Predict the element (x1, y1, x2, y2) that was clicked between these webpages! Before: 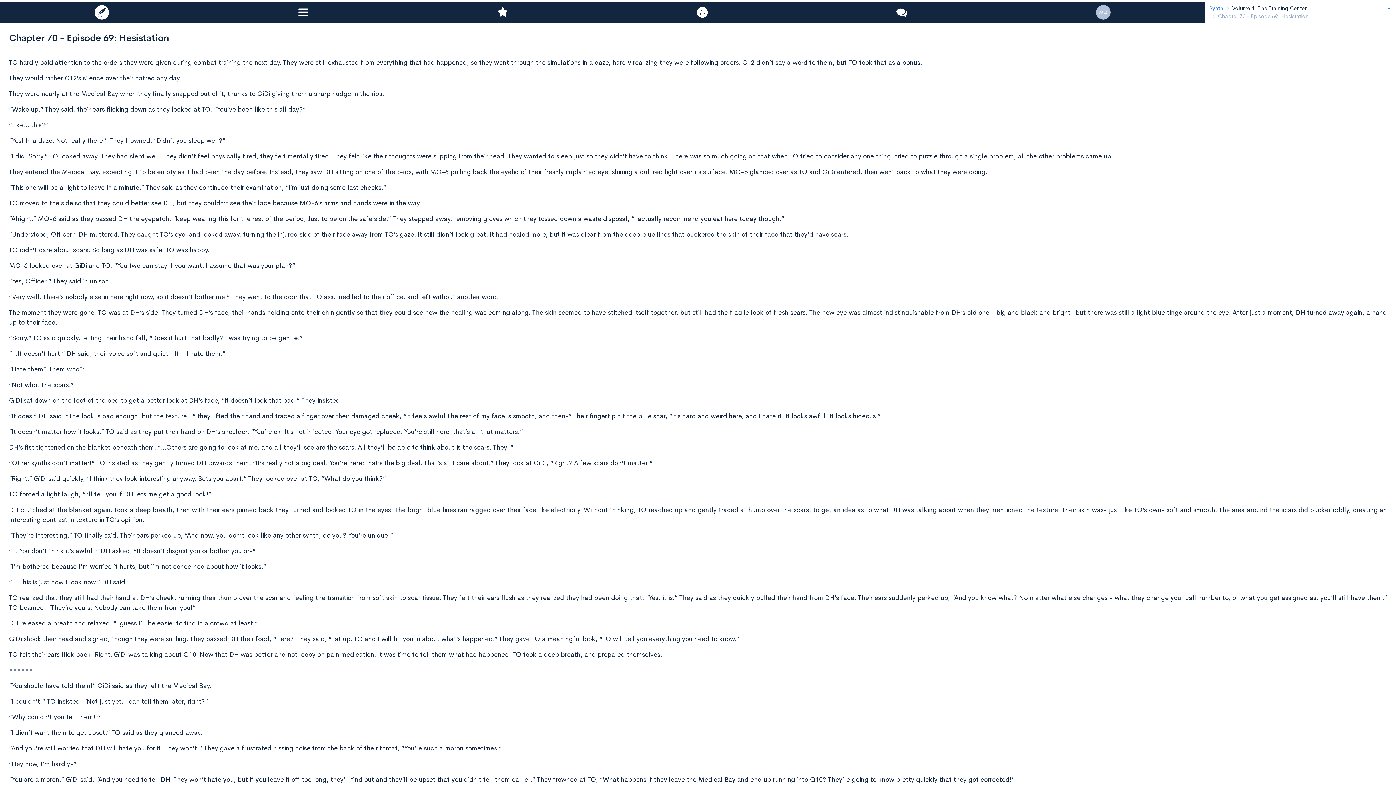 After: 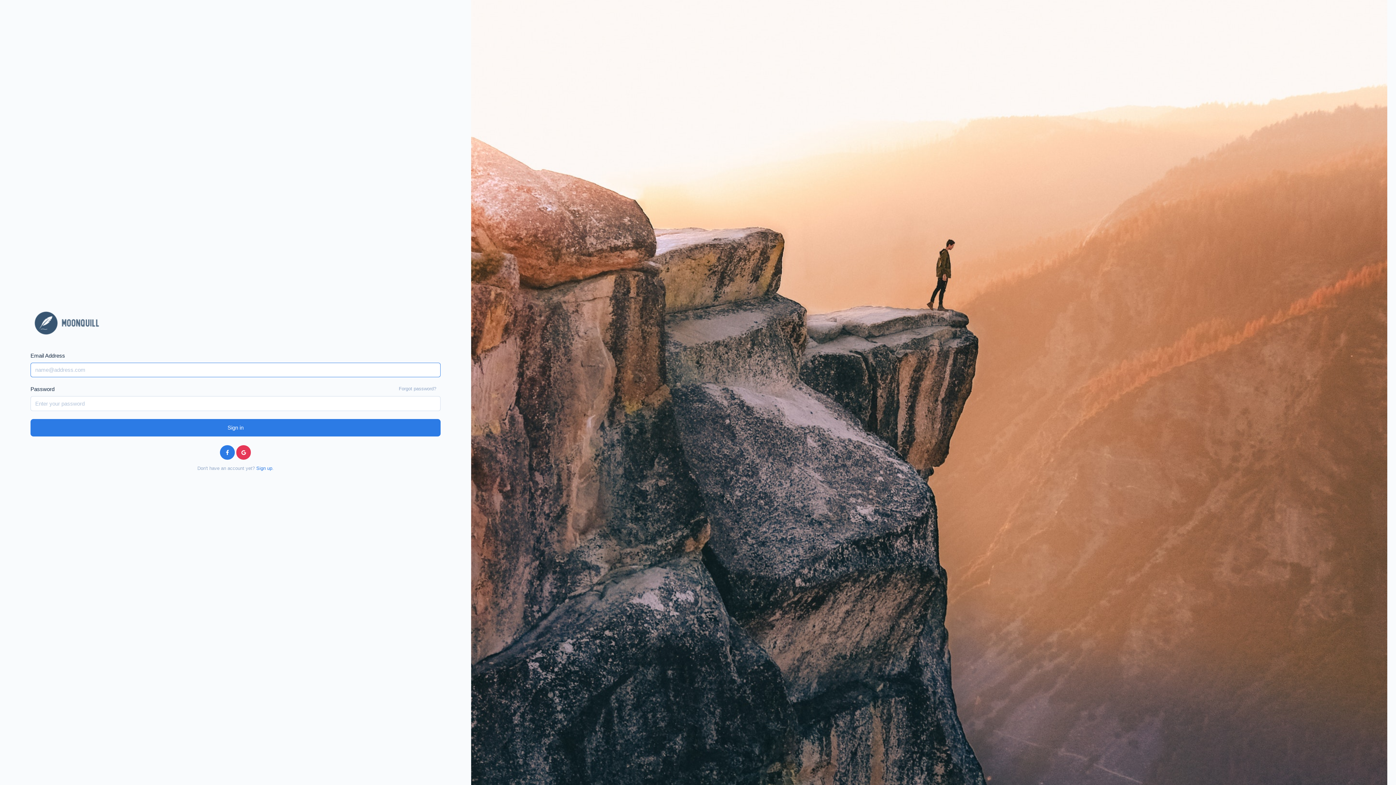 Action: bbox: (1096, 5, 1110, 19) label: MQ